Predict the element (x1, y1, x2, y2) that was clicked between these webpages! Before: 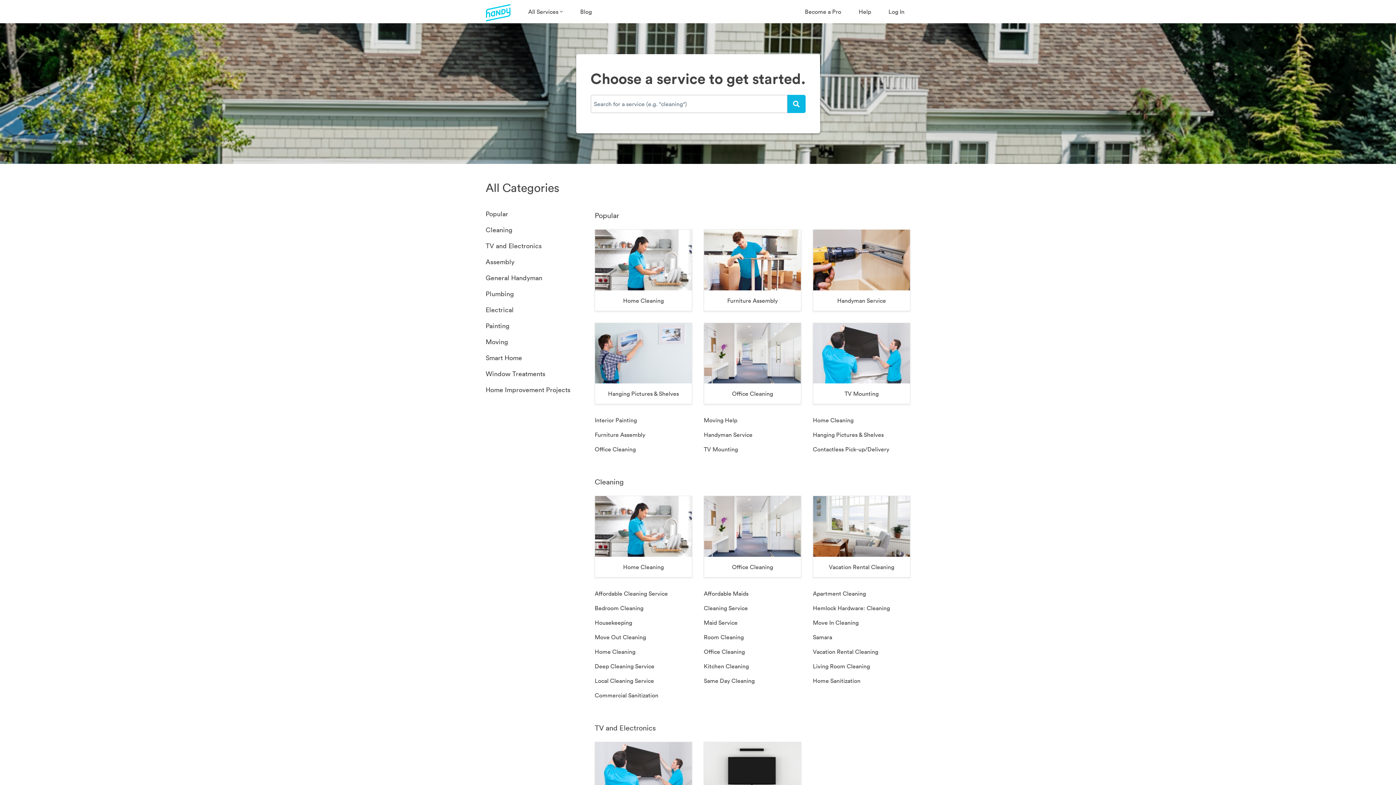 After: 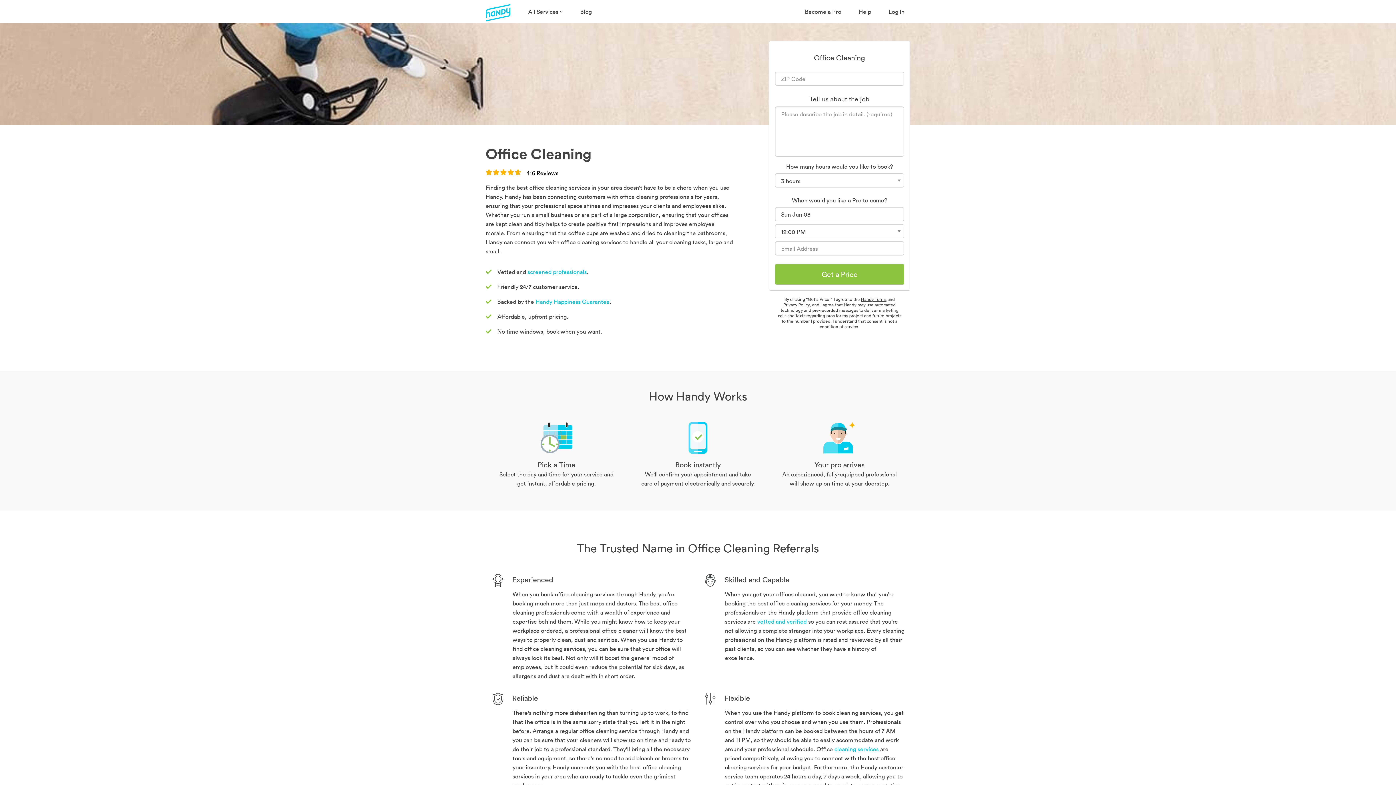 Action: bbox: (704, 496, 801, 577)